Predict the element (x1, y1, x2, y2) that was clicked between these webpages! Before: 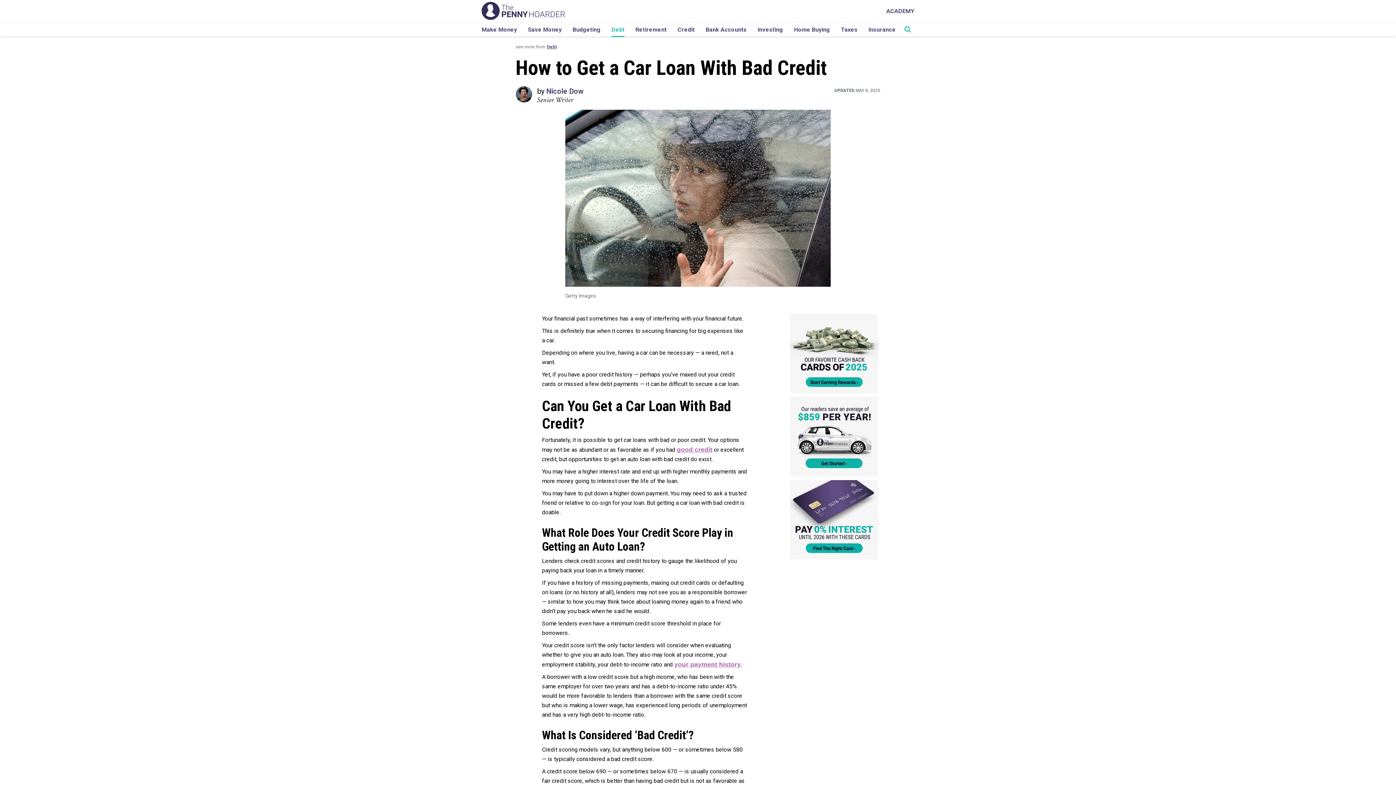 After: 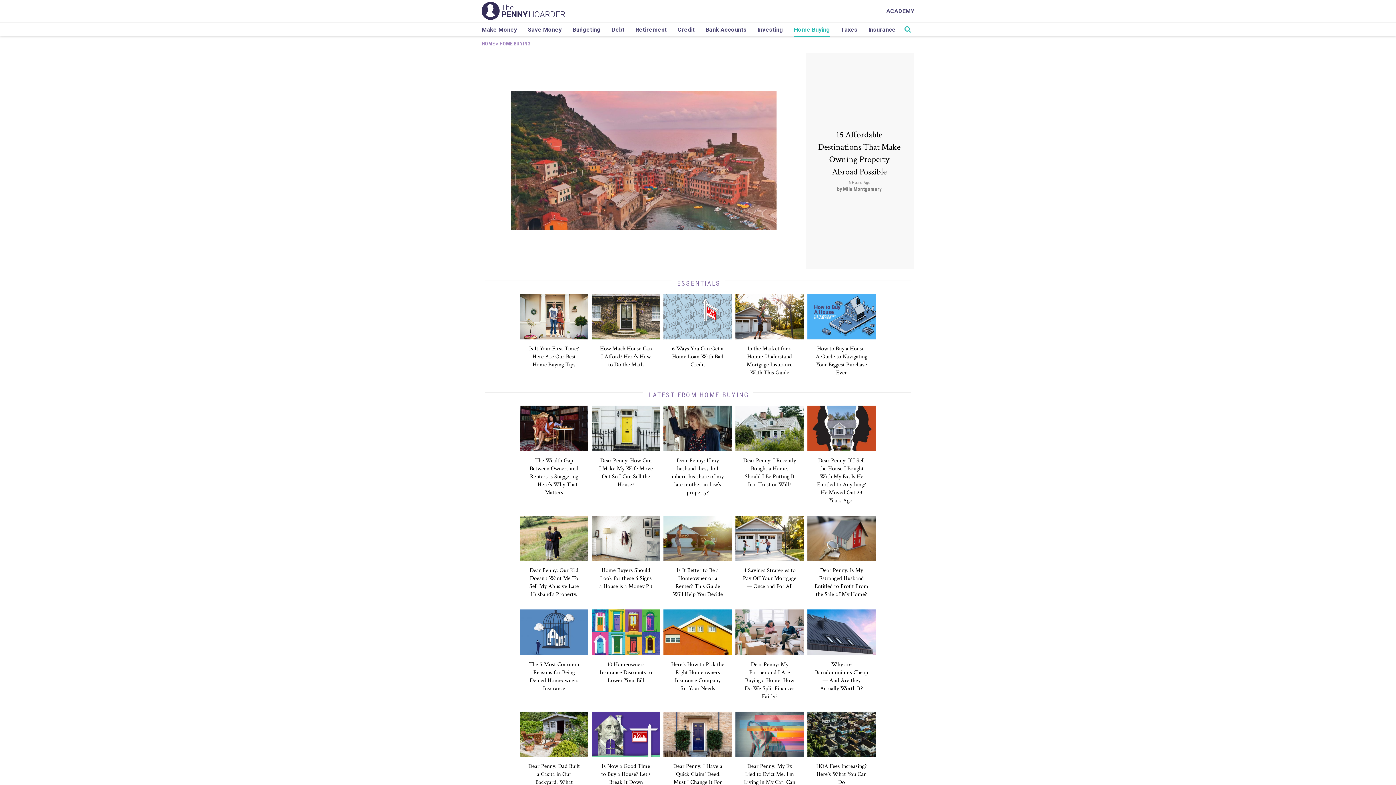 Action: bbox: (794, 22, 830, 36) label: Home Buying